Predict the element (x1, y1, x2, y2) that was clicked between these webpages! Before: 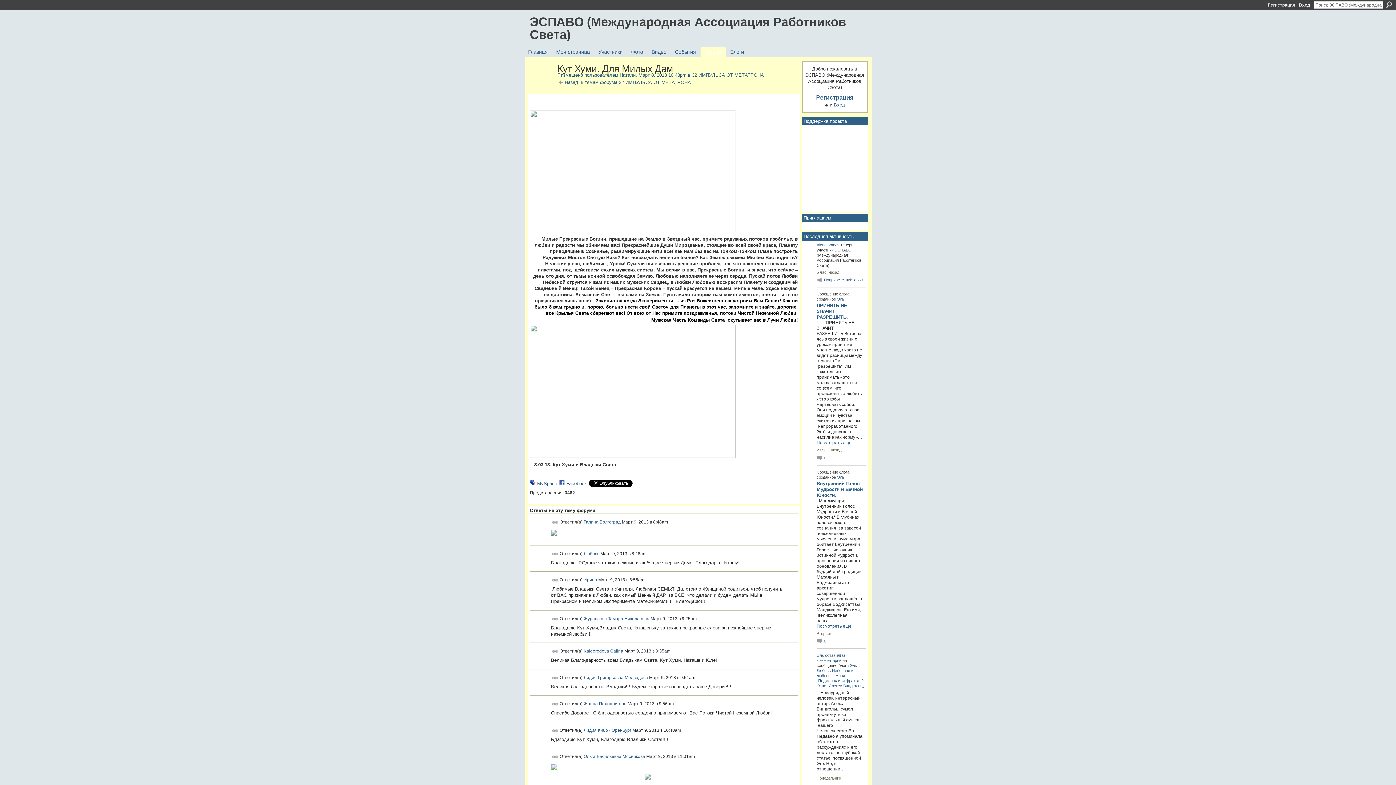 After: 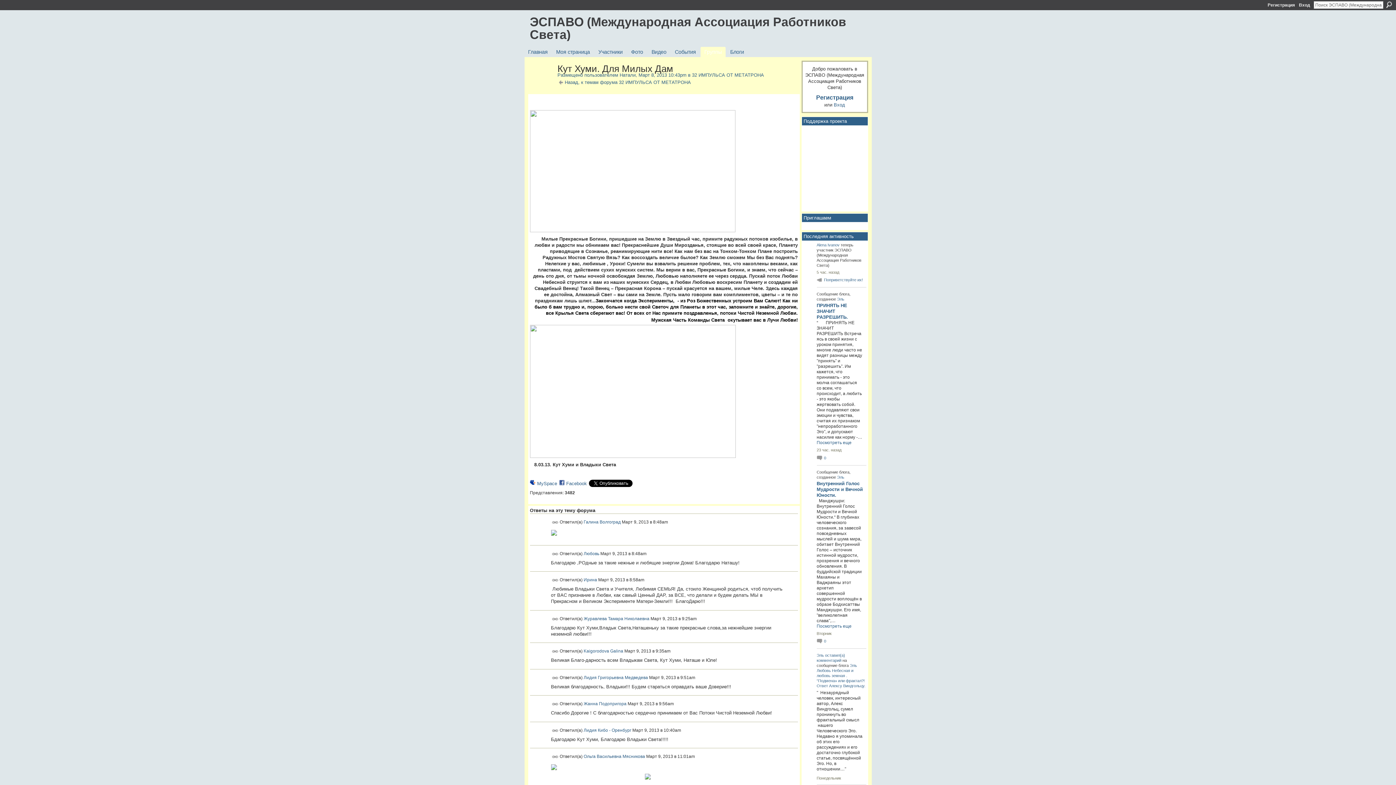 Action: bbox: (551, 615, 558, 622) label: Постоянная ссылка